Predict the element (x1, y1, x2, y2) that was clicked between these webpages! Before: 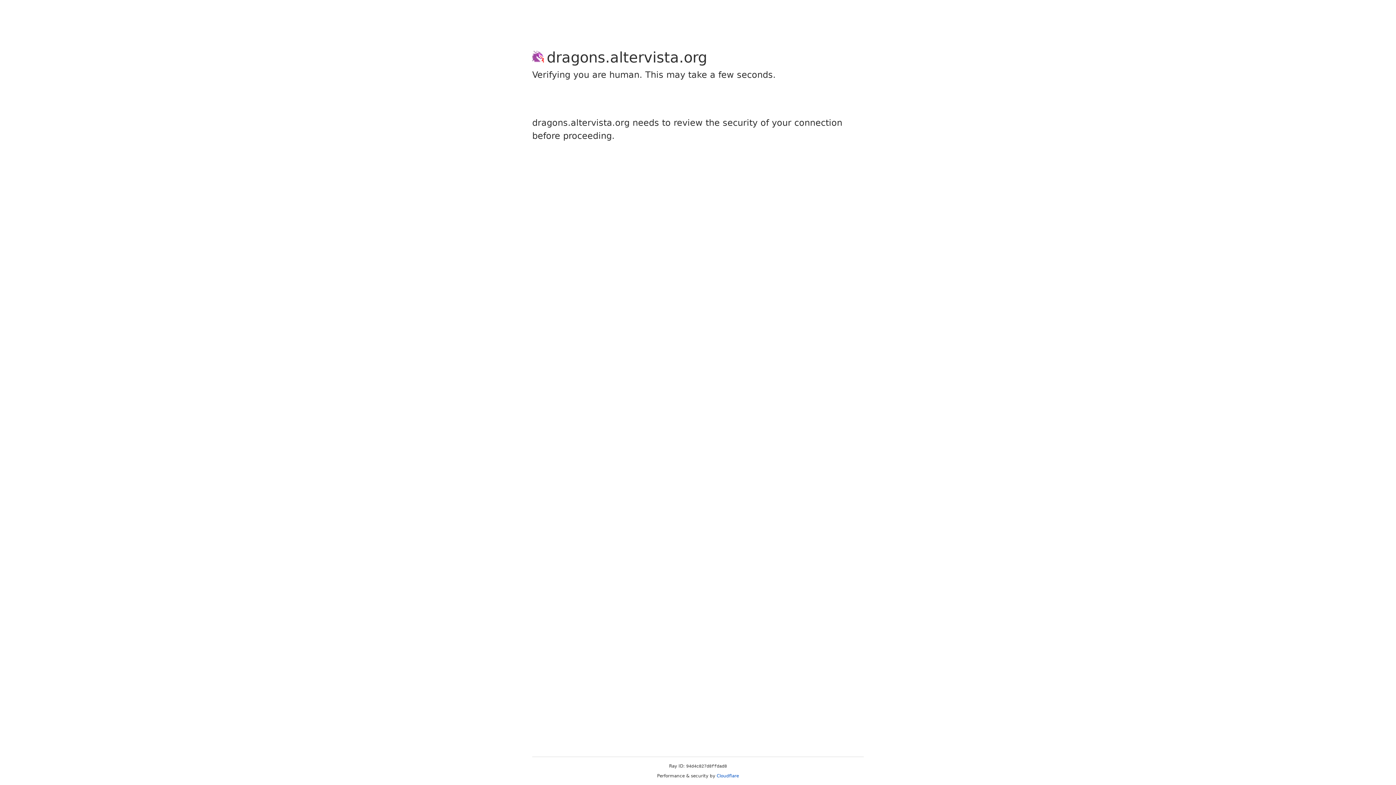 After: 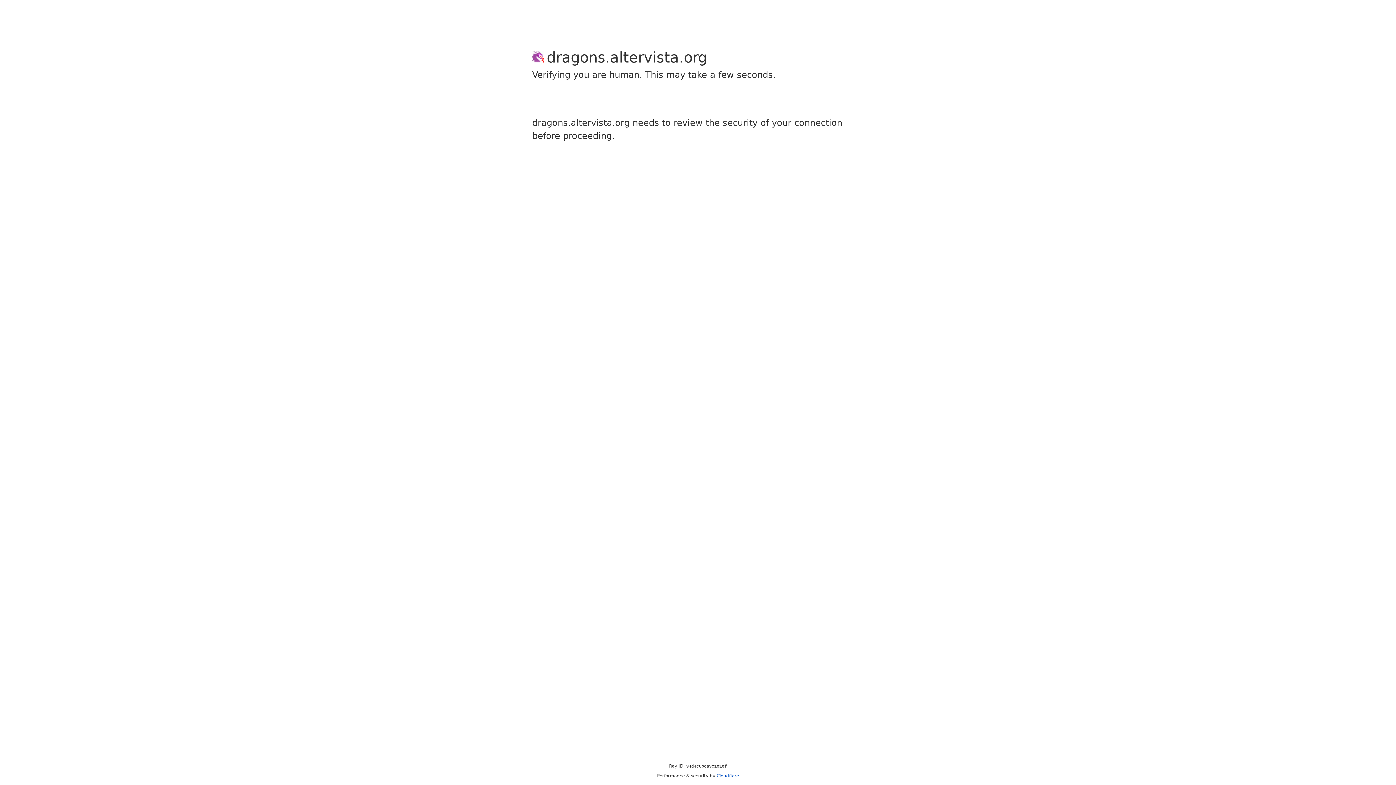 Action: bbox: (716, 773, 739, 778) label: Cloudflare